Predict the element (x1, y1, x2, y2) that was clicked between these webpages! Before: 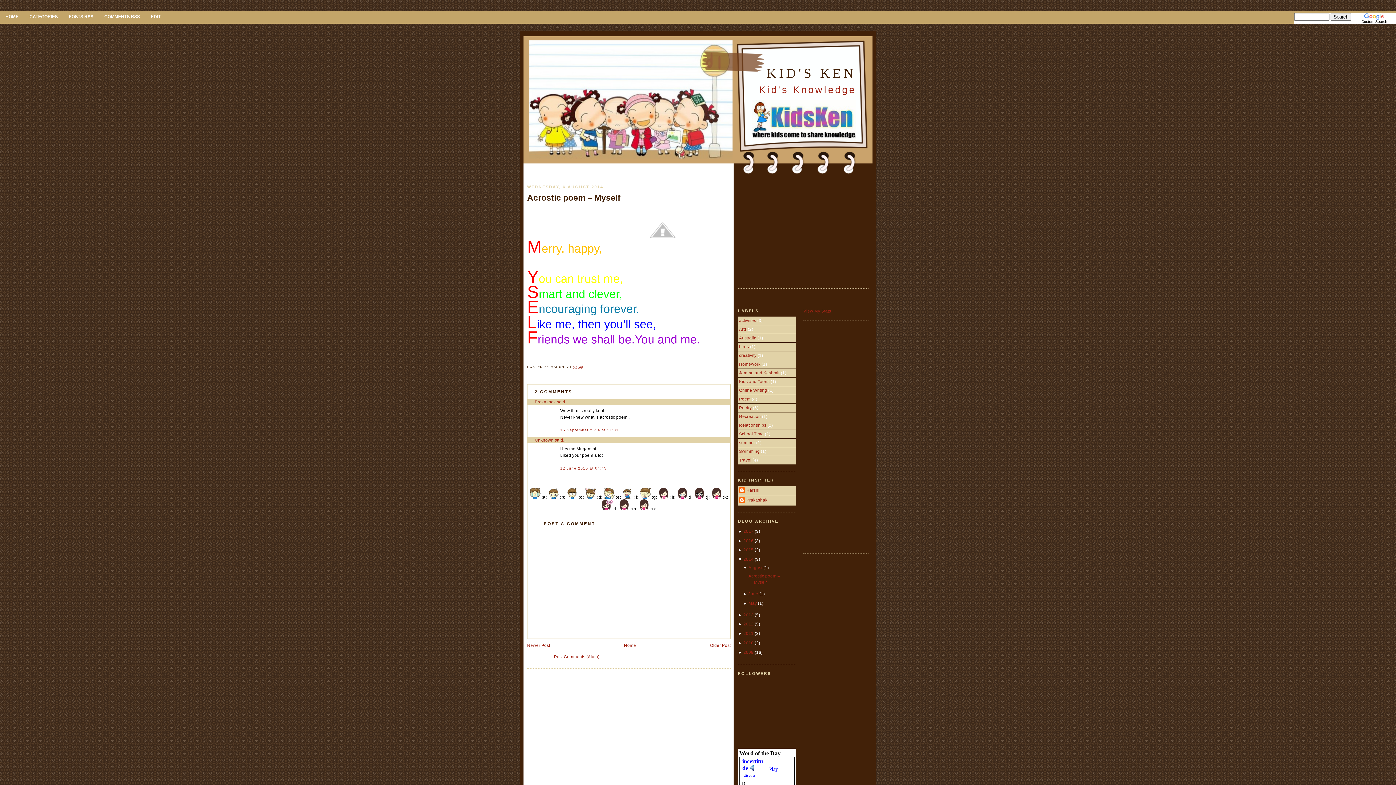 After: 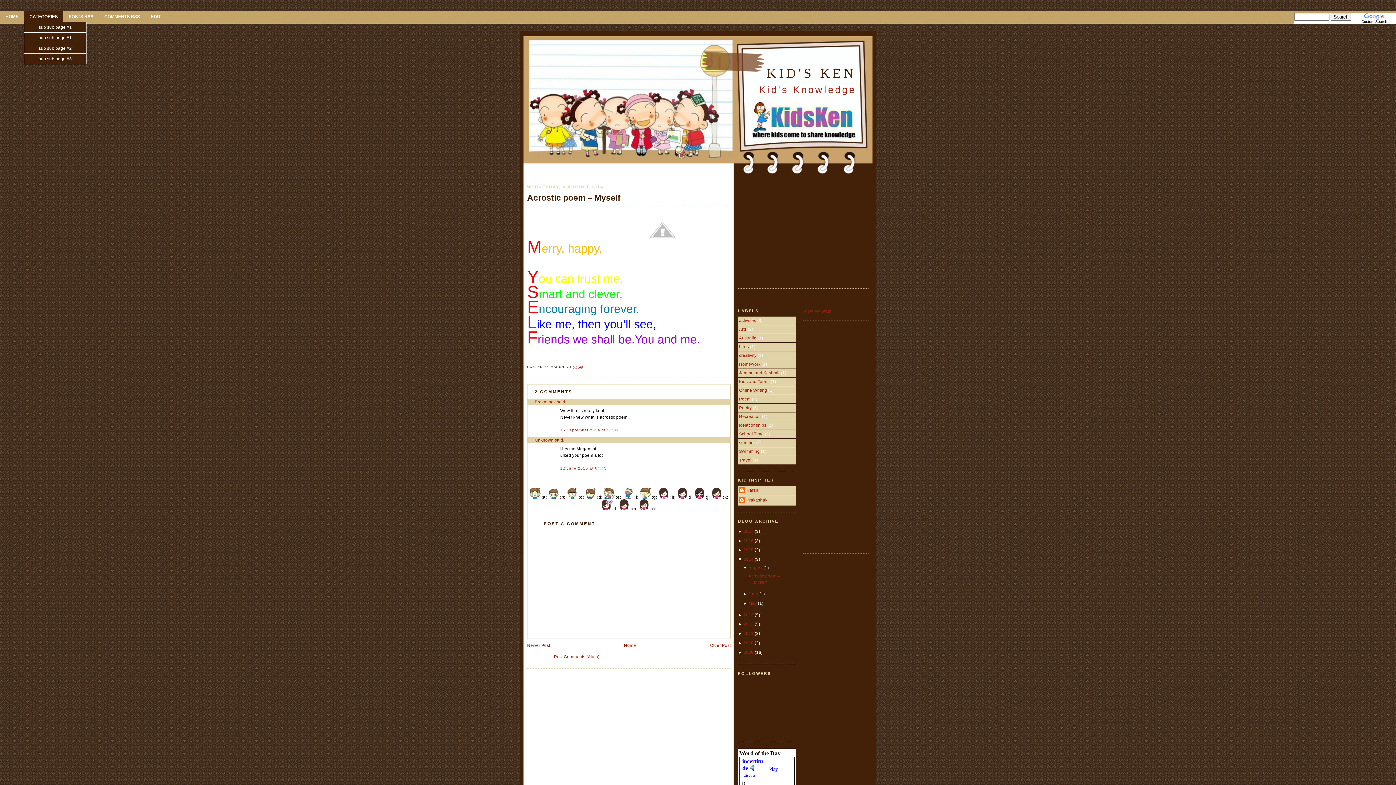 Action: label: CATEGORIES bbox: (24, 10, 63, 19)